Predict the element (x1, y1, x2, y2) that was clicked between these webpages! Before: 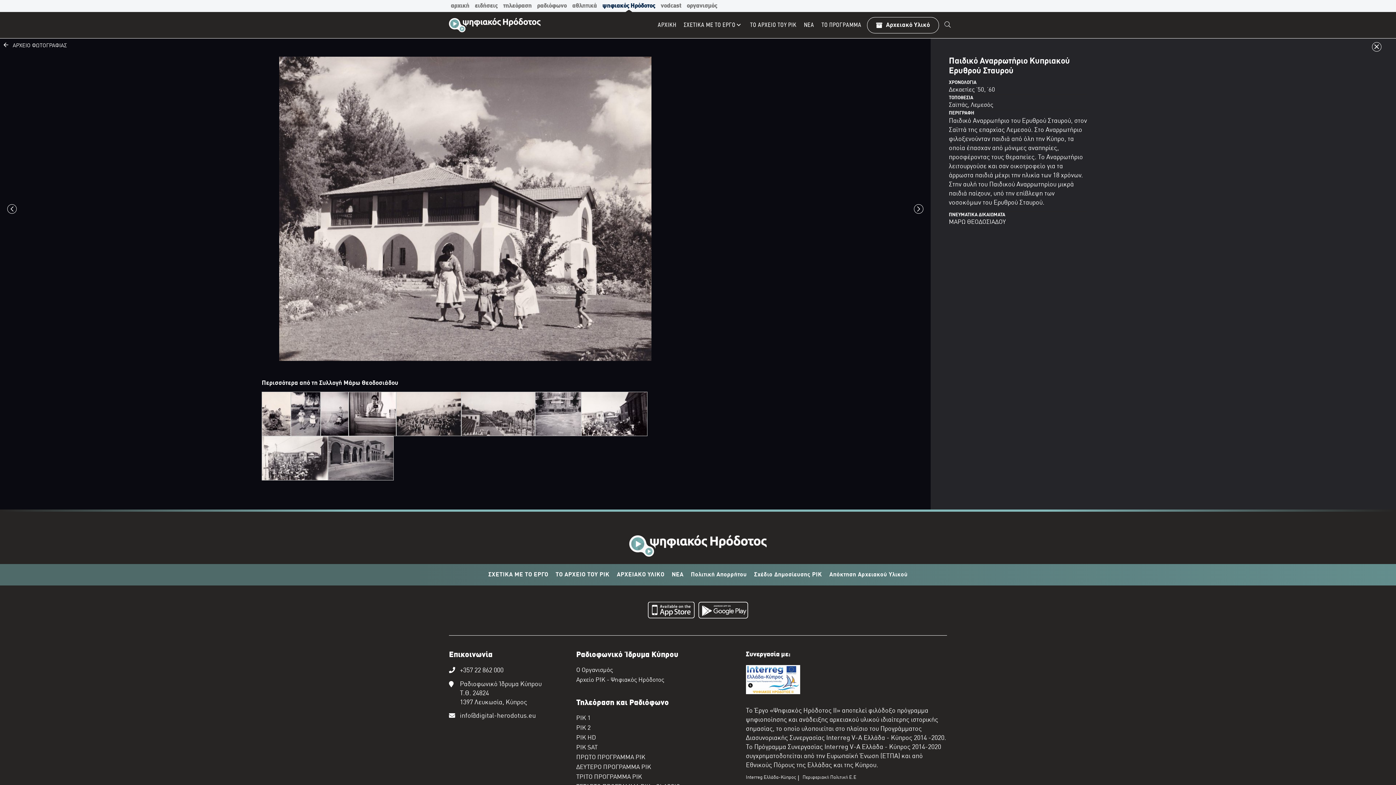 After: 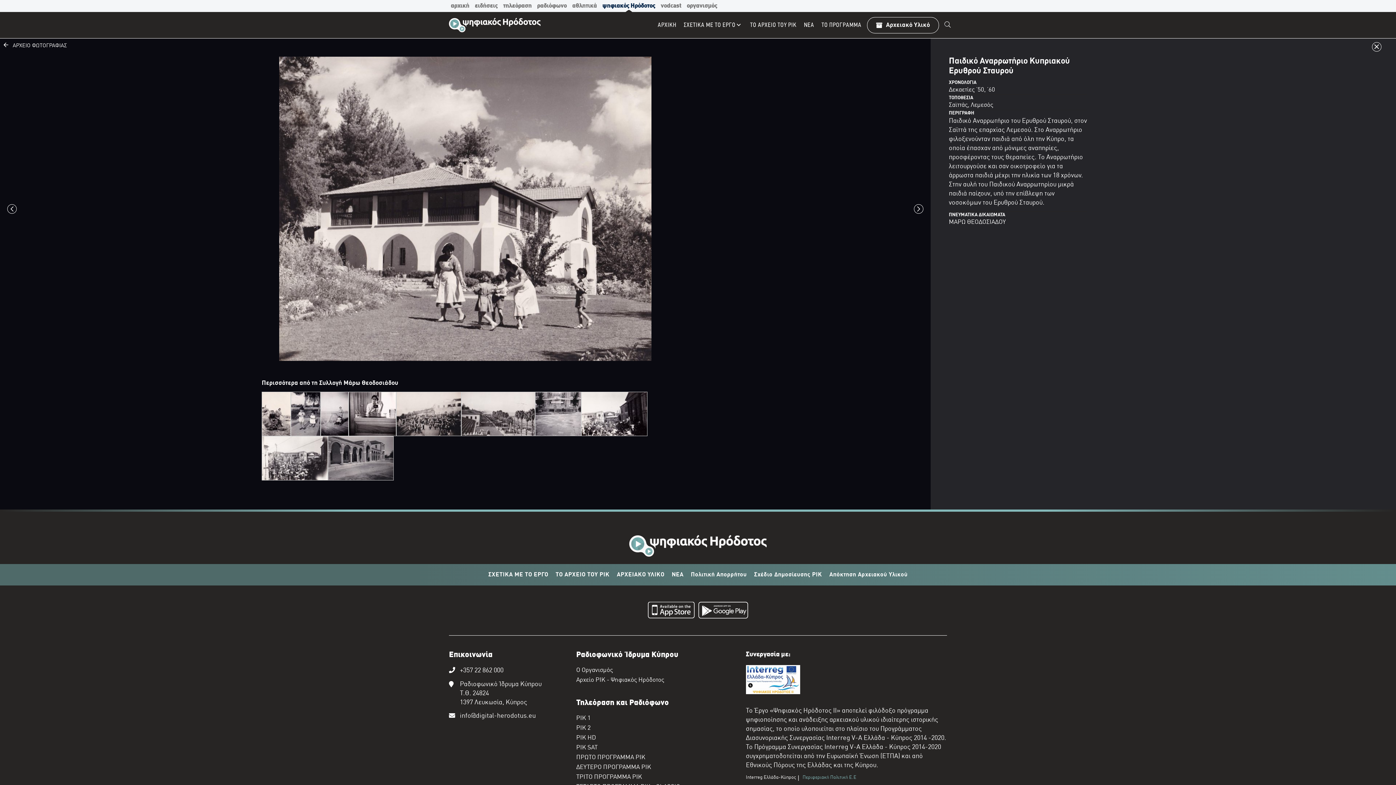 Action: label: Περιφεριακή Πολιτική Ε.Ε bbox: (802, 774, 856, 784)